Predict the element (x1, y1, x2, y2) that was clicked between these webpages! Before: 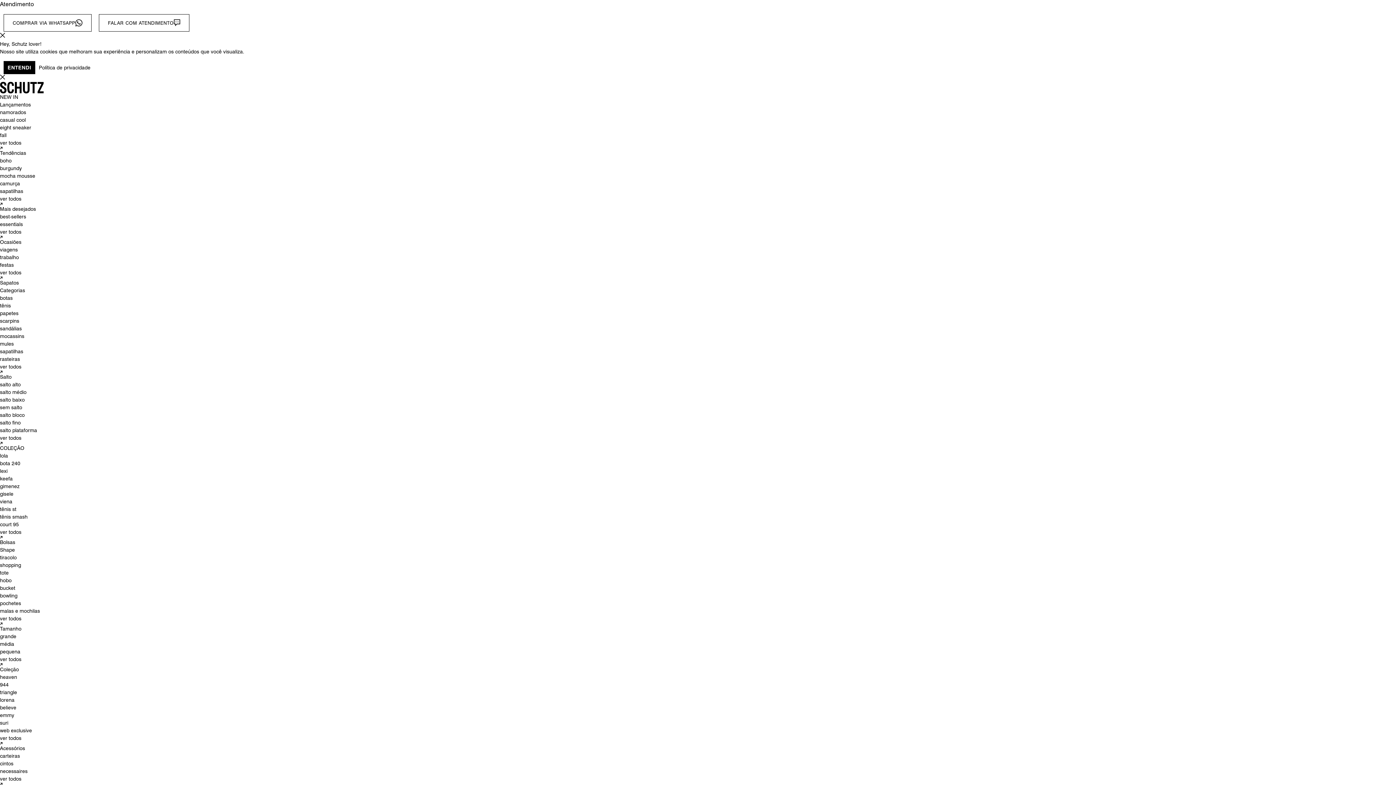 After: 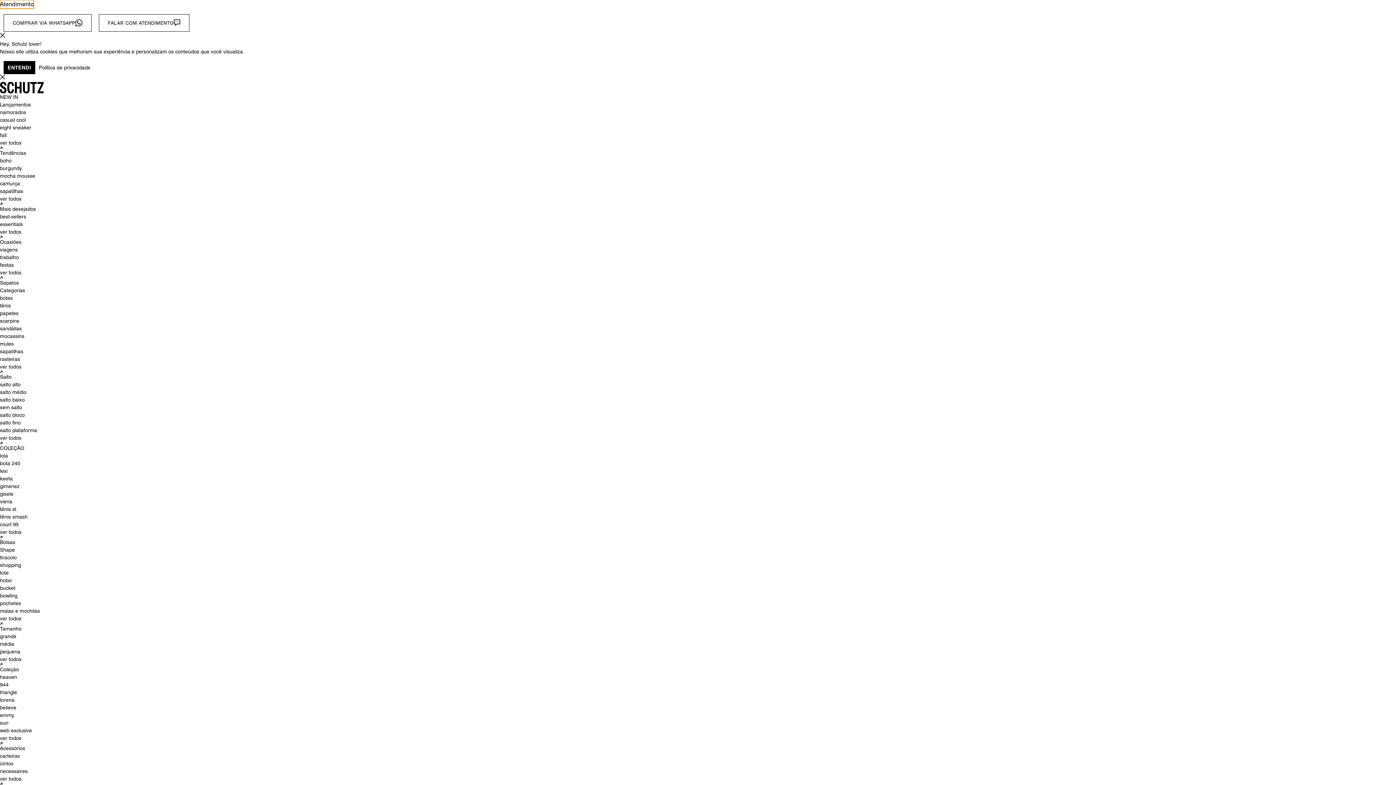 Action: label: Atendimento bbox: (0, 0, 33, 8)